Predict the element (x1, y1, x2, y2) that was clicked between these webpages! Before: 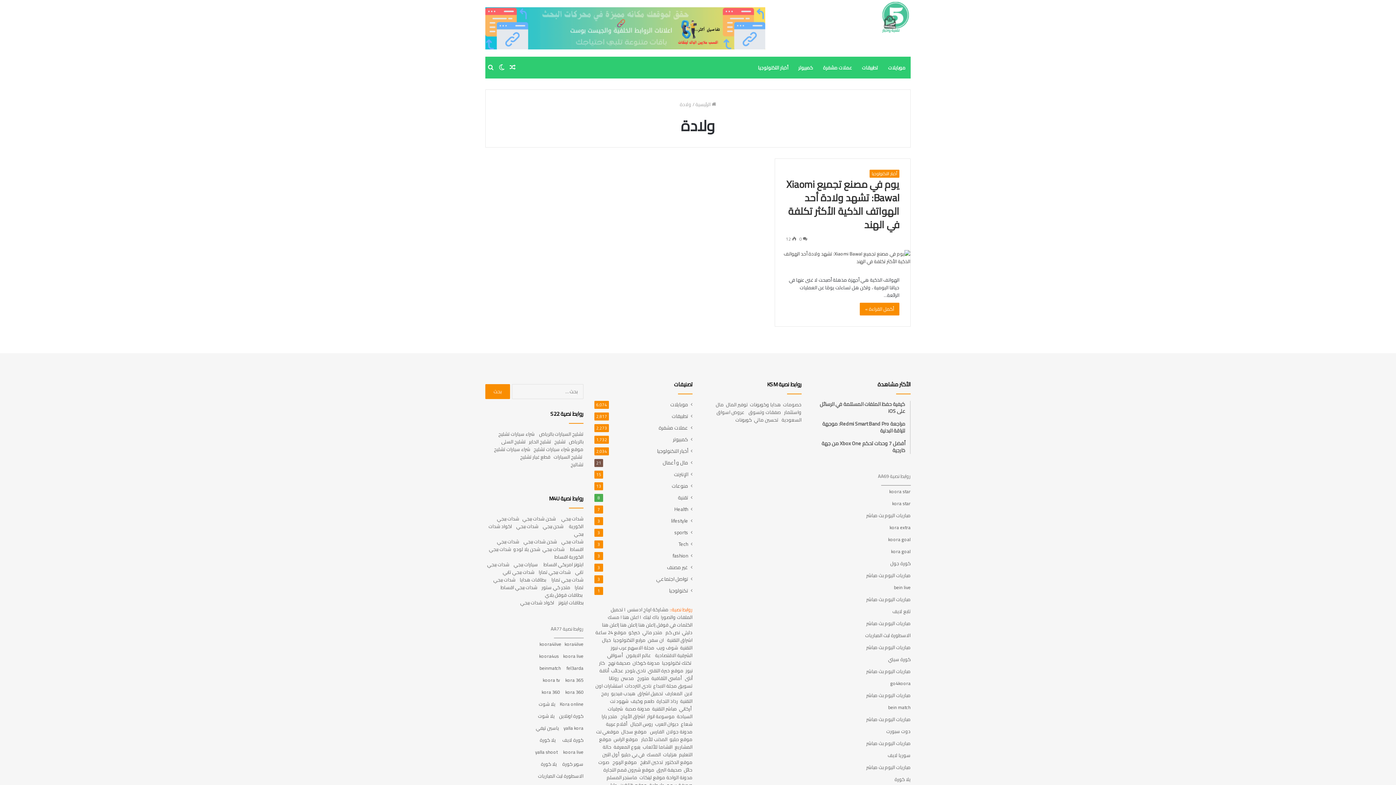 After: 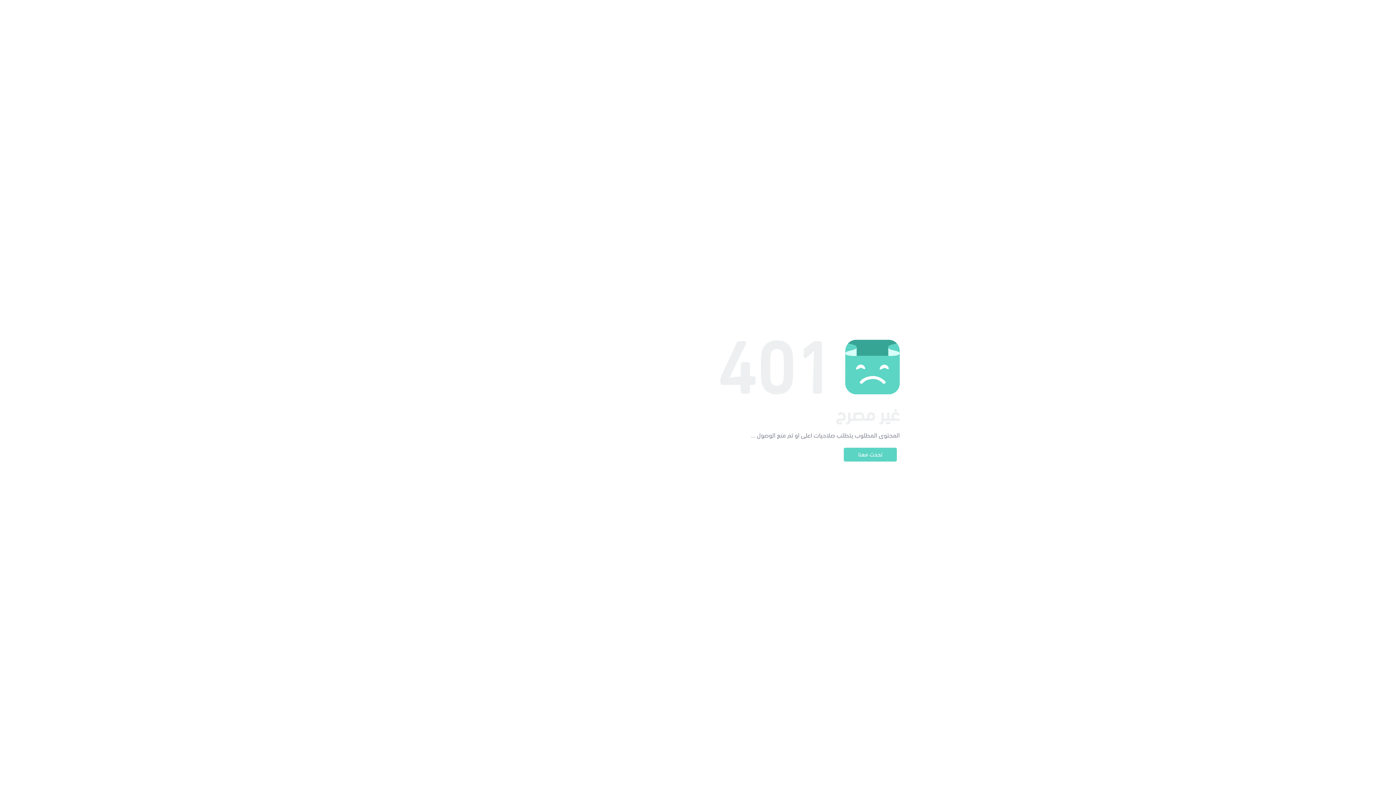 Action: label: شحن يلا لودو bbox: (513, 545, 540, 553)